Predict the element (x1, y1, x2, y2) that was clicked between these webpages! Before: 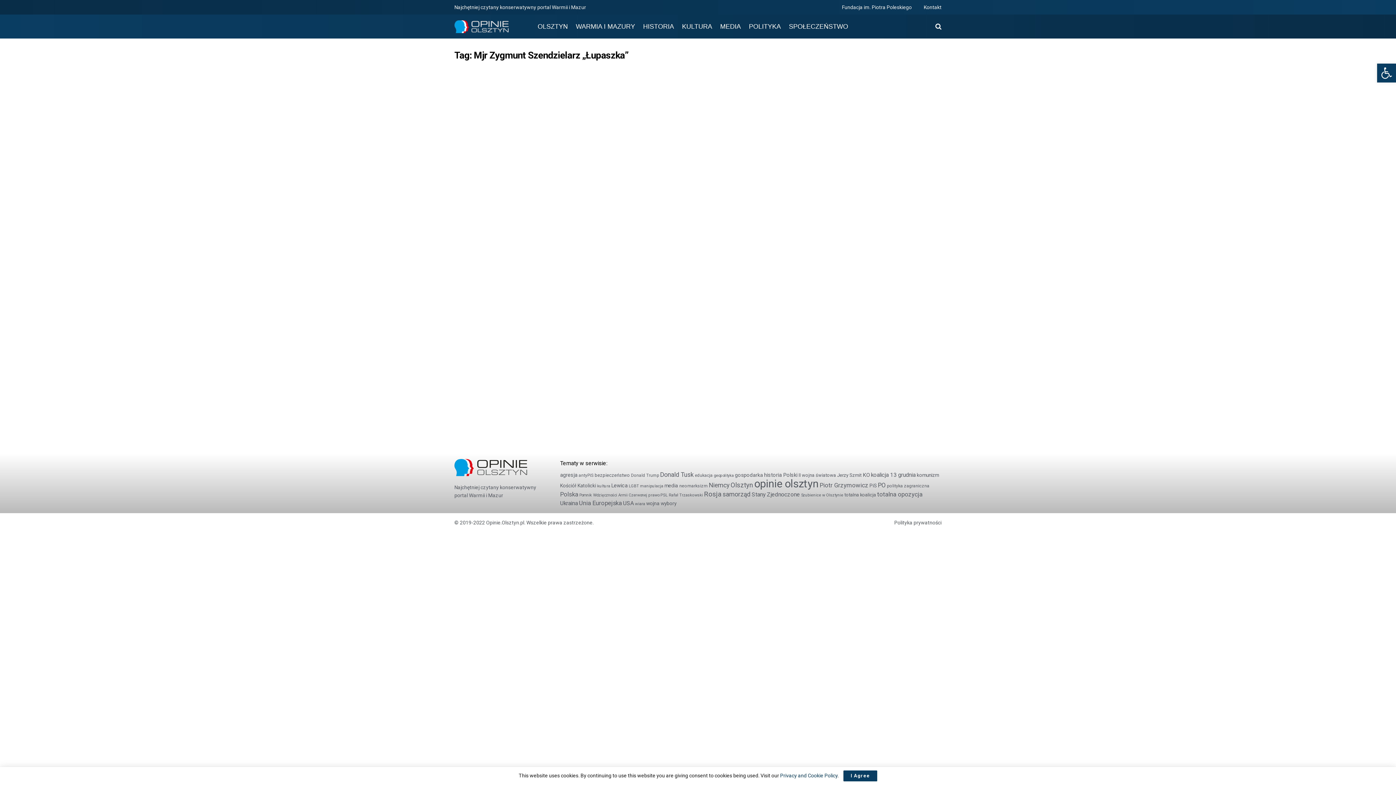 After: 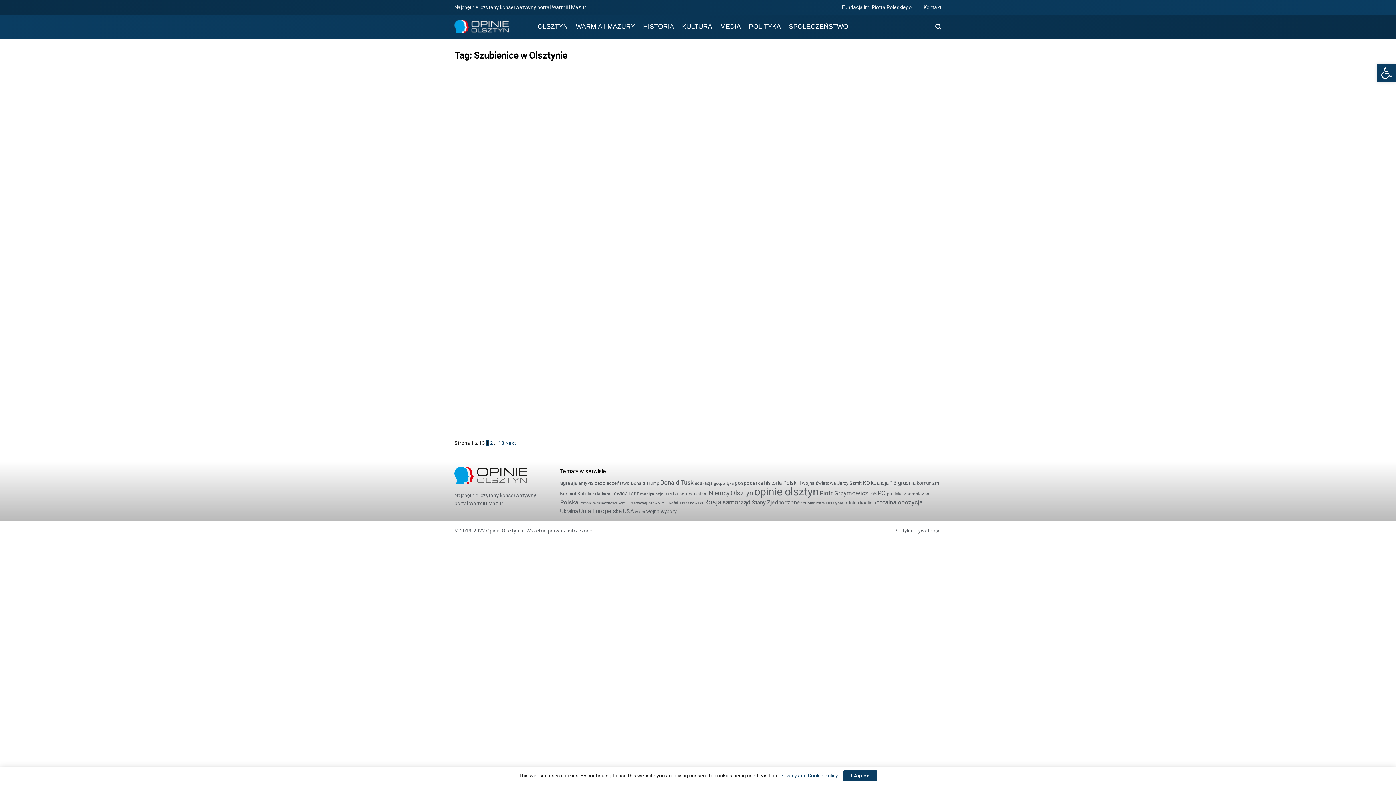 Action: bbox: (801, 492, 843, 497) label: Szubienice w Olsztynie (128 elementów)